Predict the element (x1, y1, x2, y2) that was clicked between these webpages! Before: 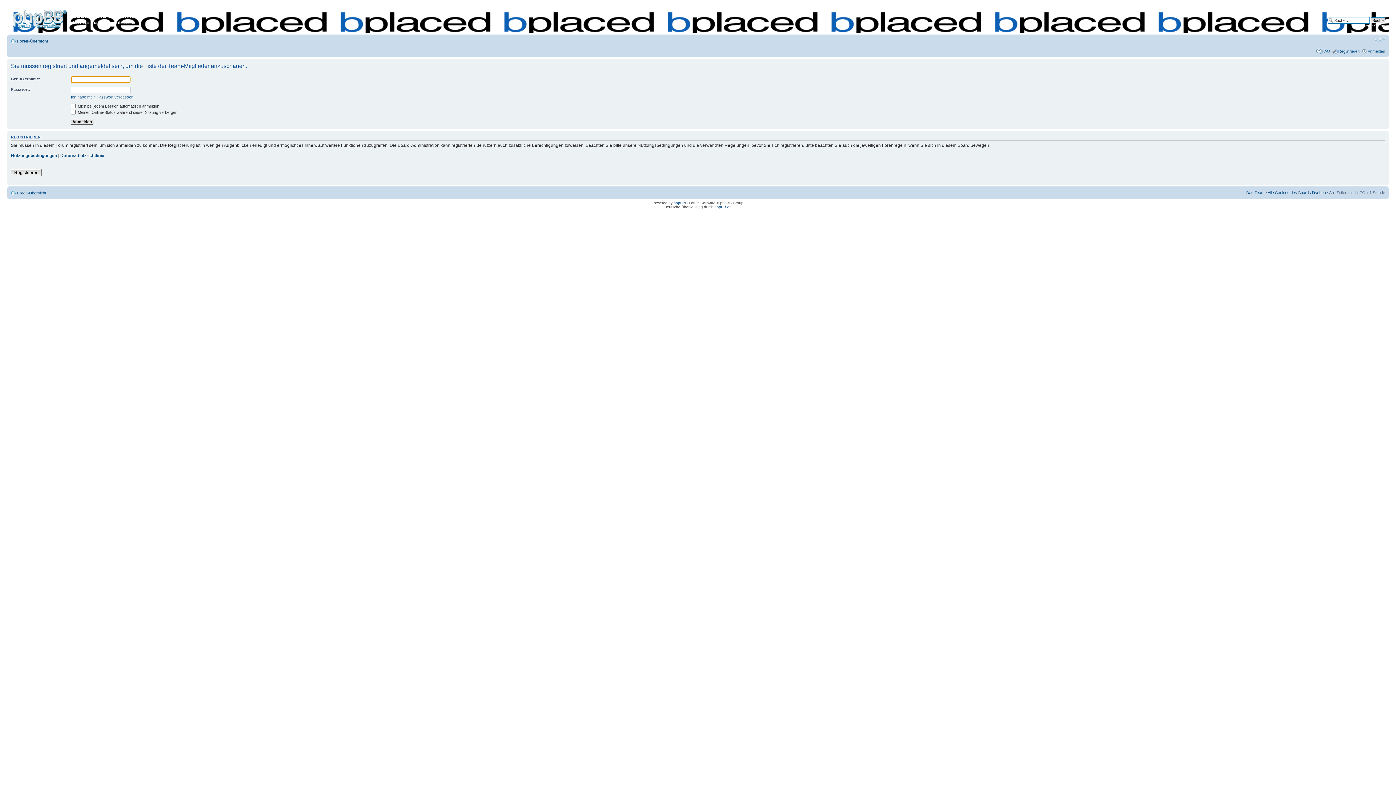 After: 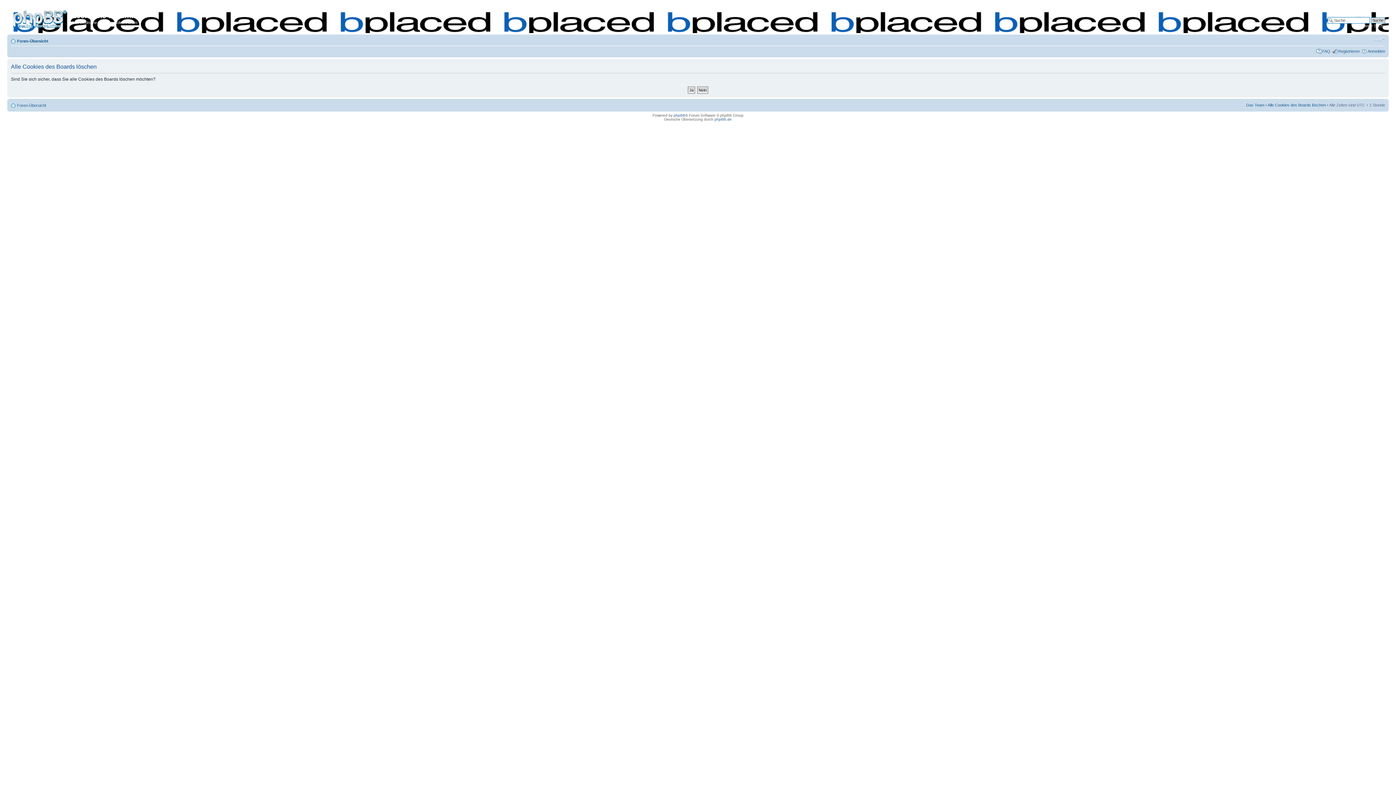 Action: label: Alle Cookies des Boards löschen bbox: (1268, 190, 1326, 194)